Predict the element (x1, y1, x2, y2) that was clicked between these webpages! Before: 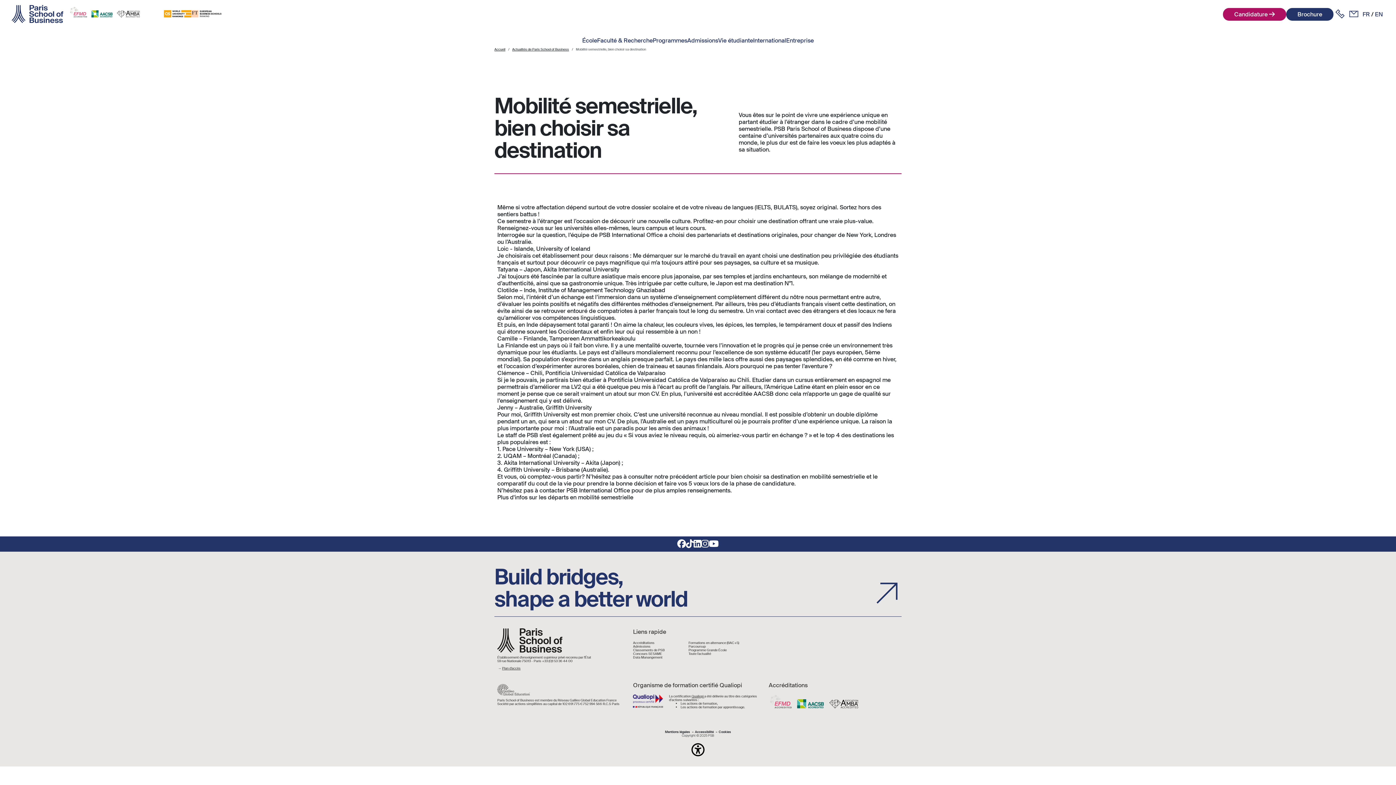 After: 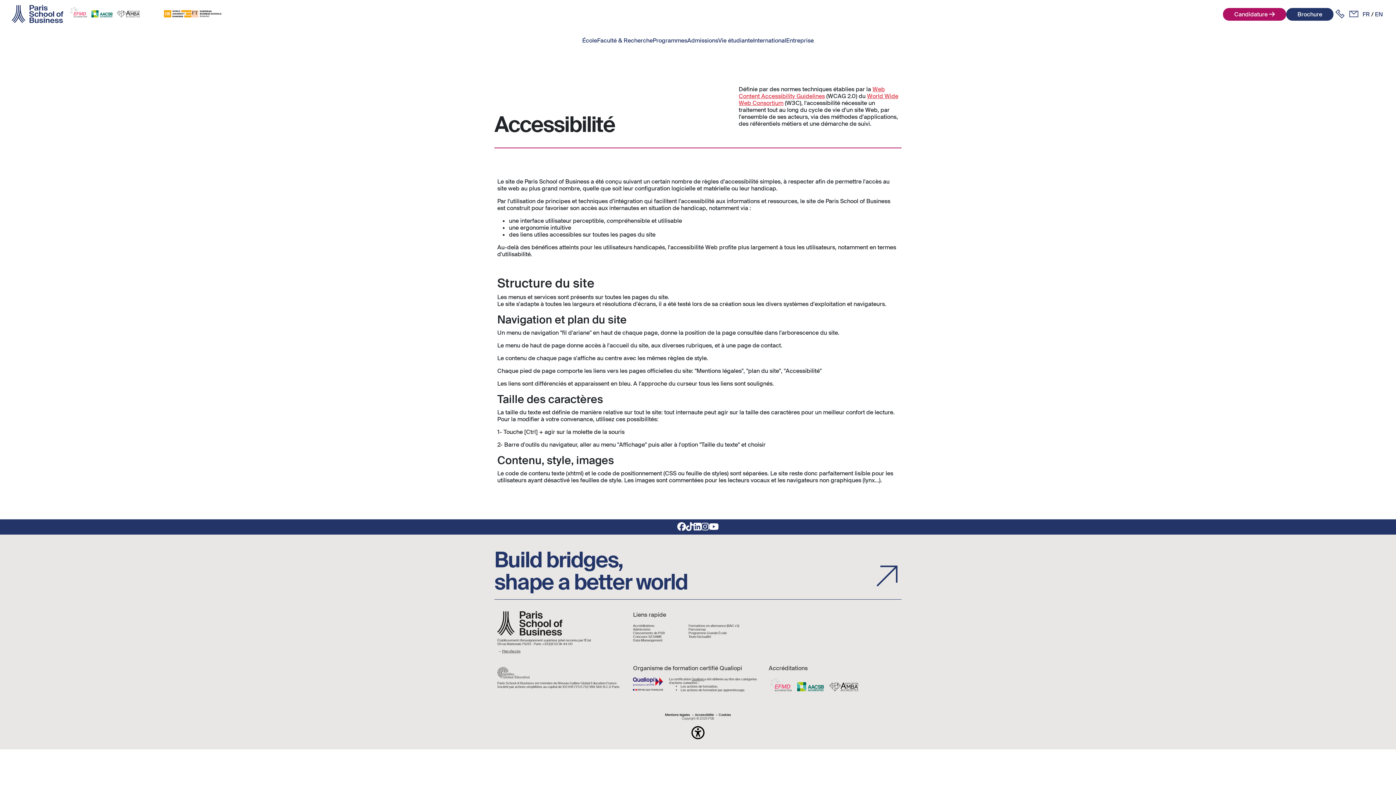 Action: bbox: (695, 730, 714, 734) label: Accessibilité